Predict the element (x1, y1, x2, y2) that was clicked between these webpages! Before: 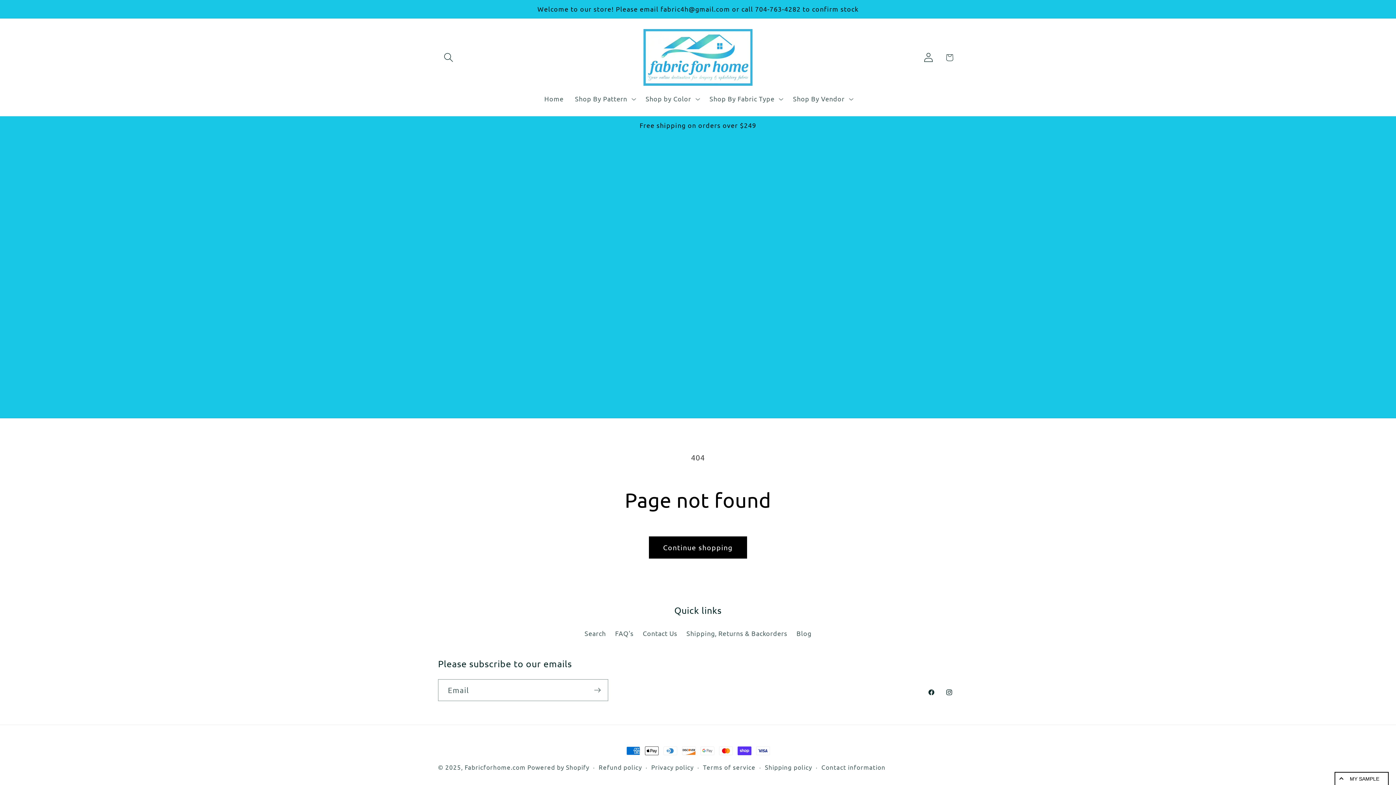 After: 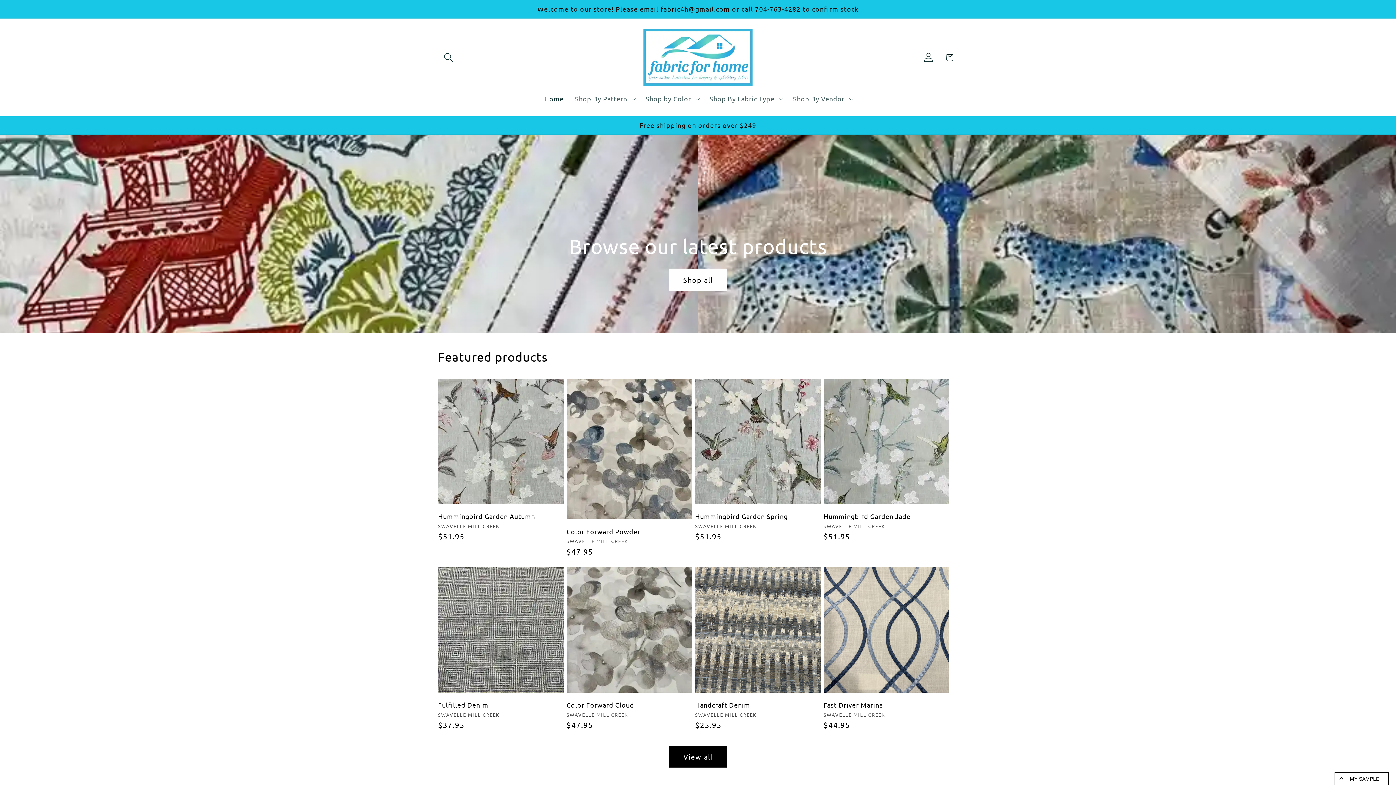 Action: label: Fabricforhome.com bbox: (464, 763, 525, 771)